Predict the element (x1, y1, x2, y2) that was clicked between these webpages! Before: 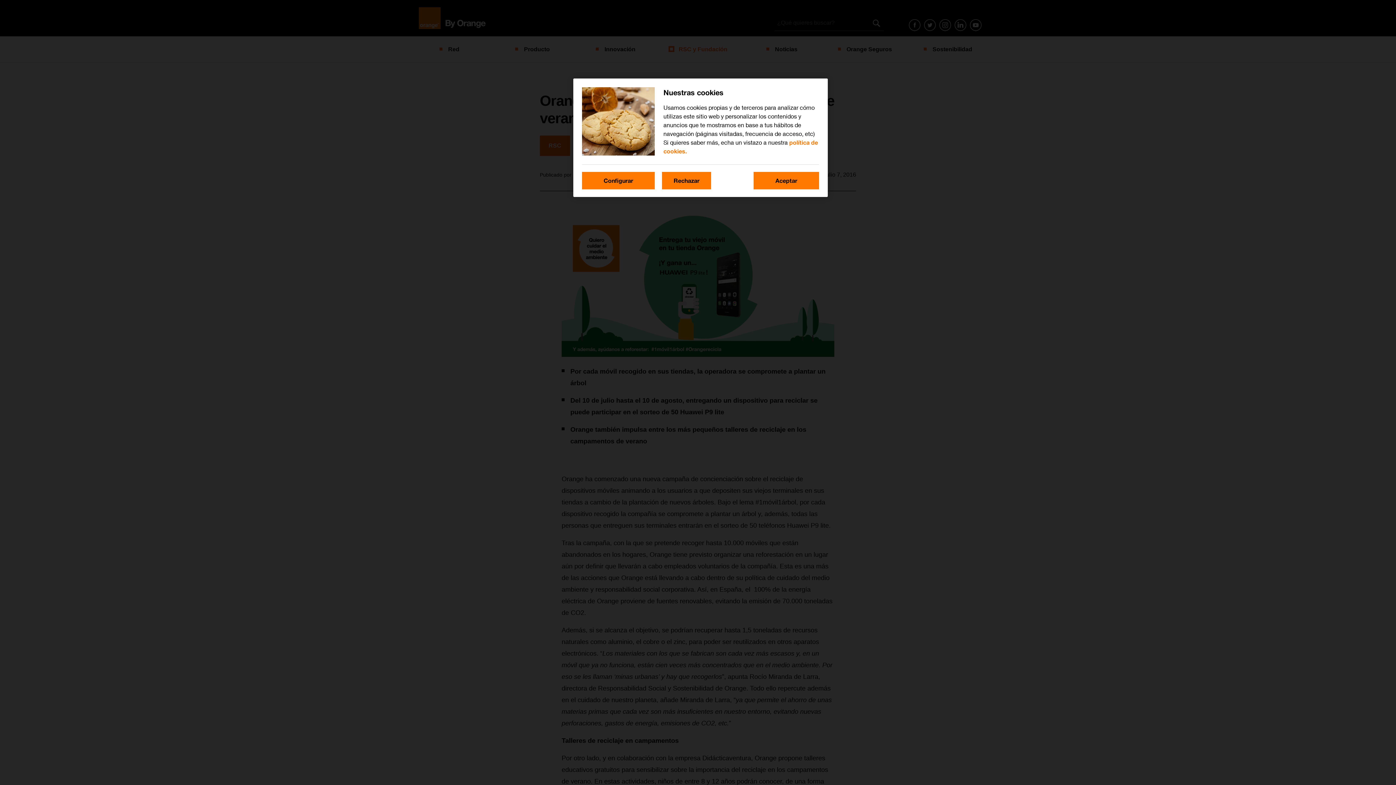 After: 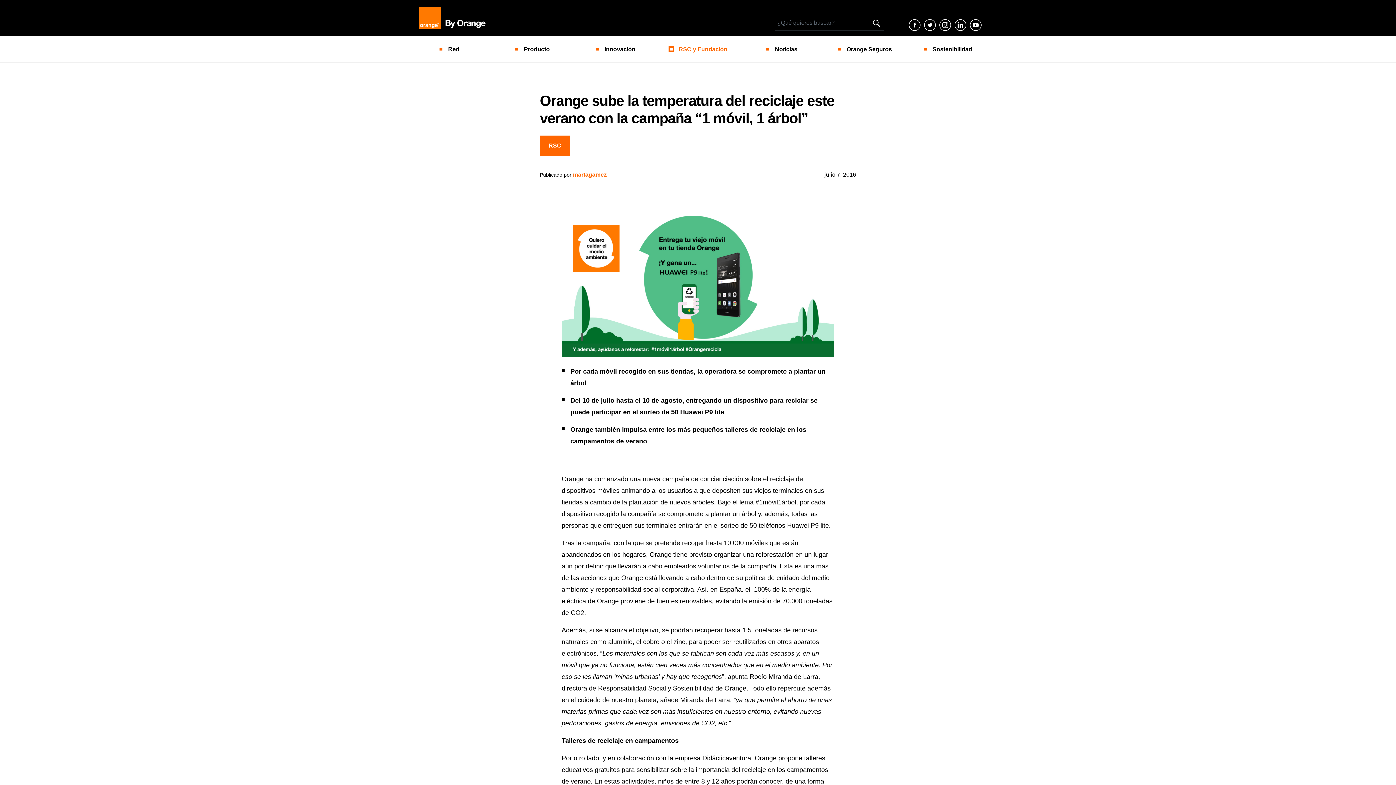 Action: label: Aceptar bbox: (753, 172, 819, 189)